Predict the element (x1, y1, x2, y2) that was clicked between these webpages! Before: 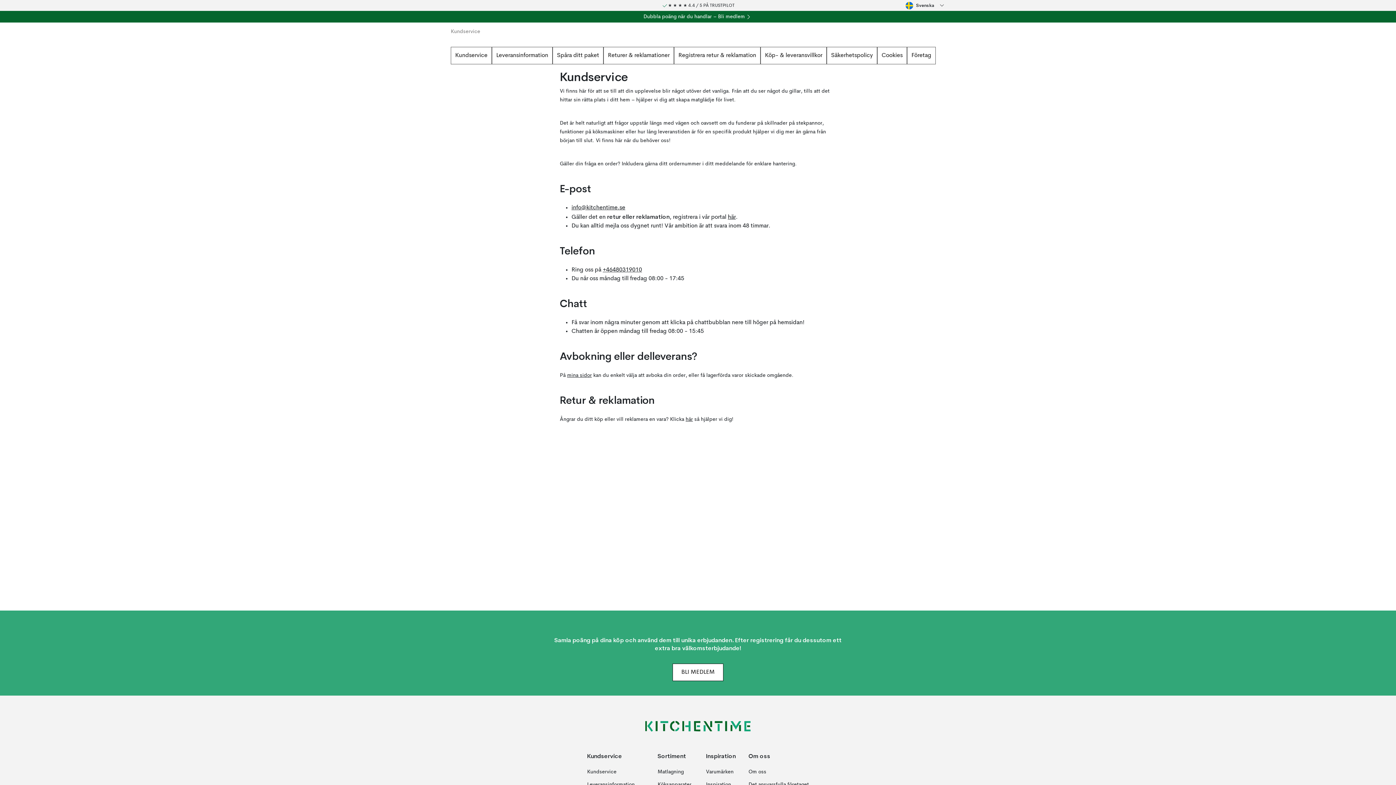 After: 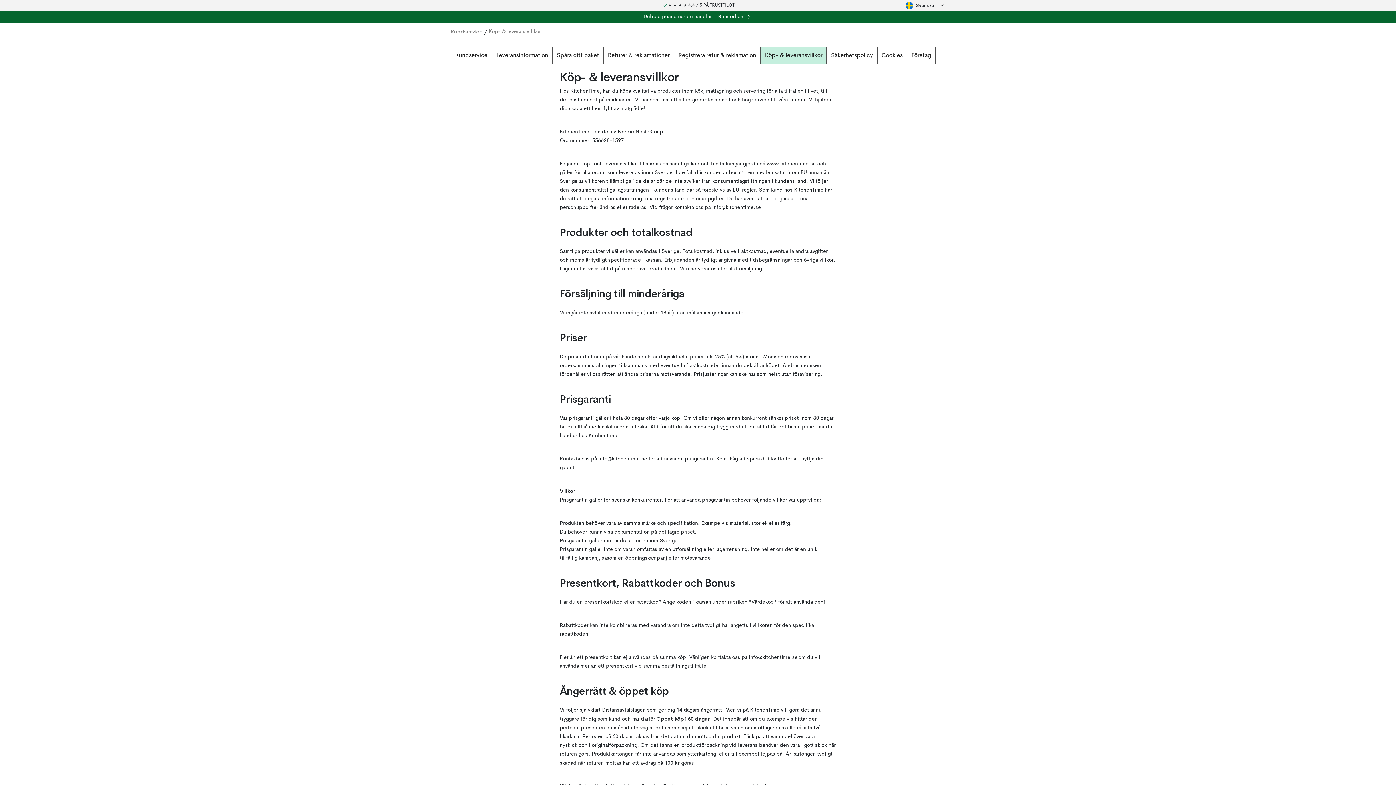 Action: bbox: (760, 46, 826, 64) label: Köp- & leveransvillkor